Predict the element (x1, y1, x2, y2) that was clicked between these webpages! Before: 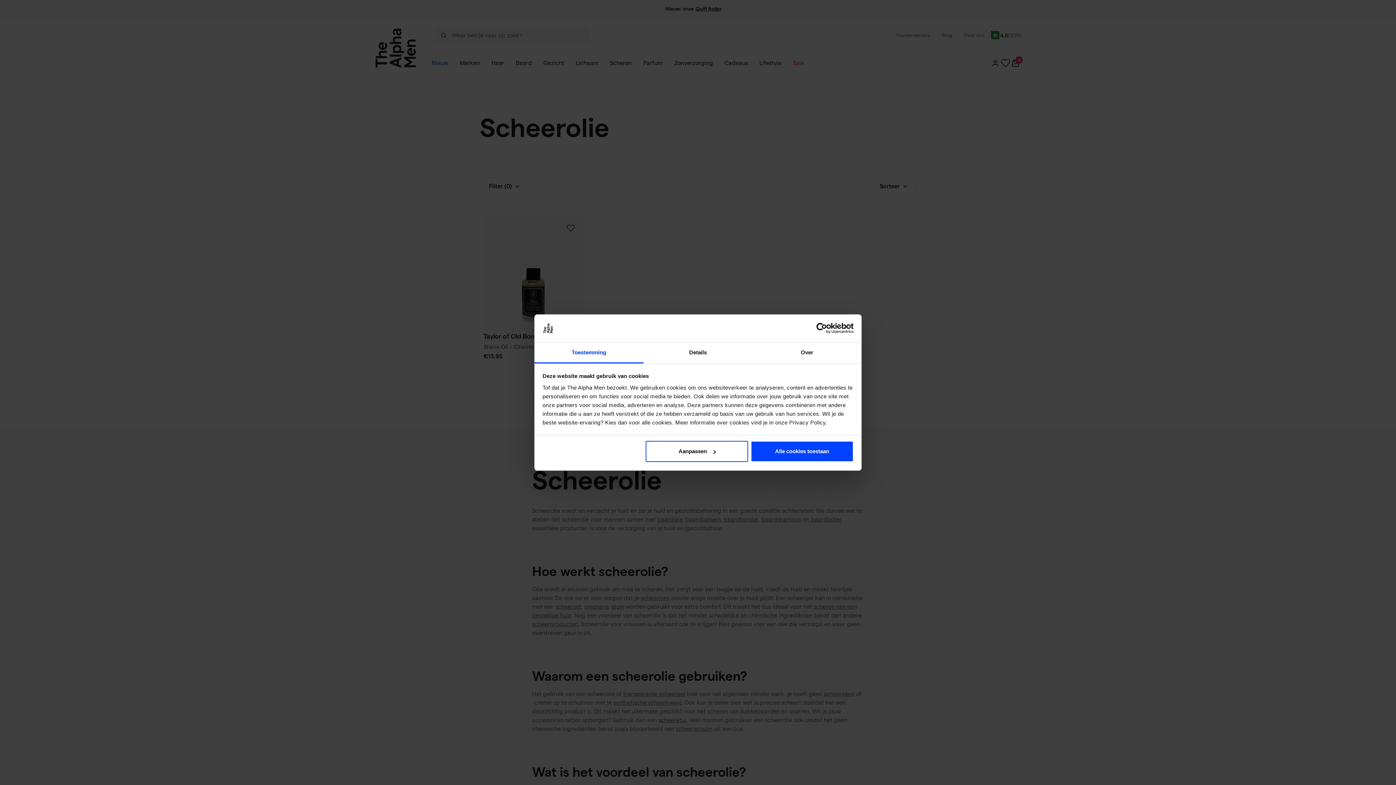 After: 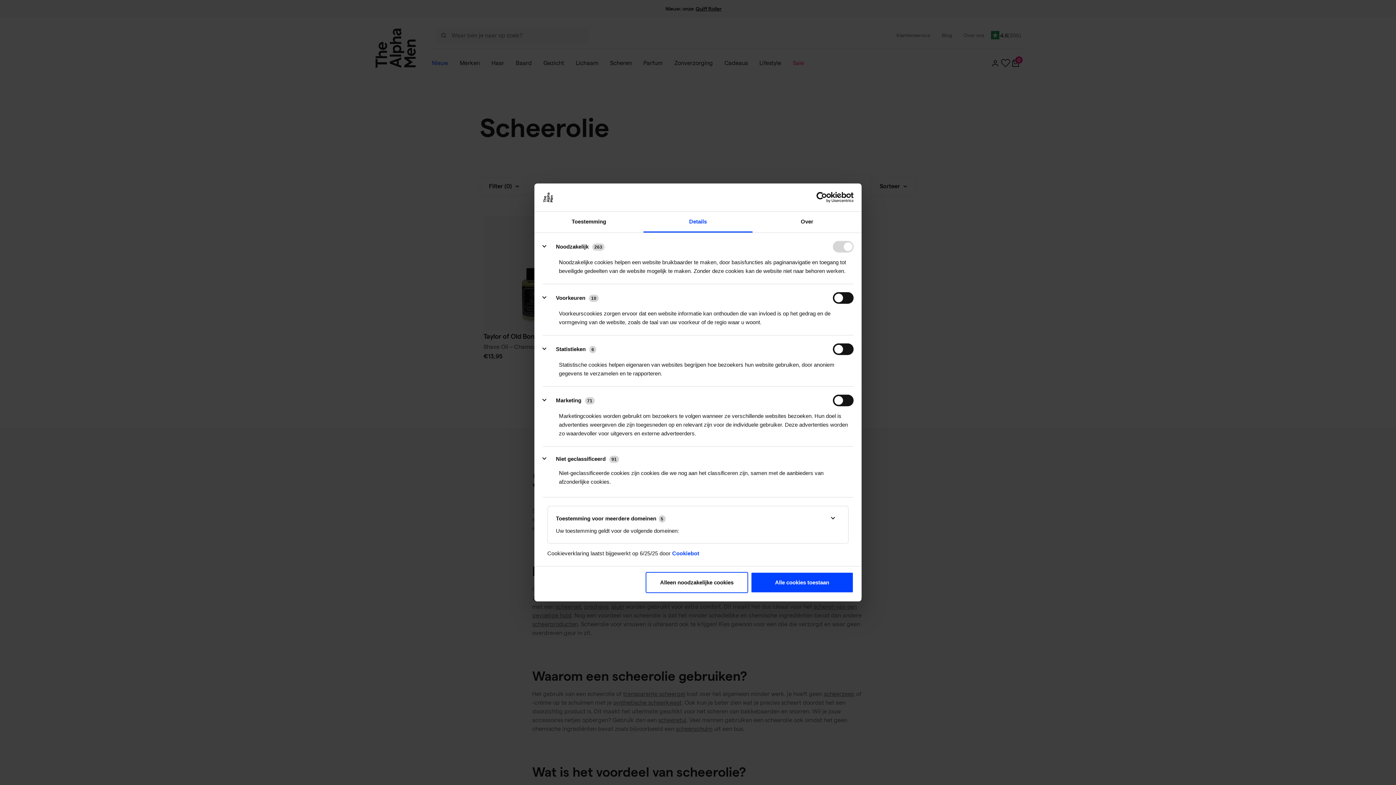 Action: bbox: (643, 342, 752, 363) label: Details